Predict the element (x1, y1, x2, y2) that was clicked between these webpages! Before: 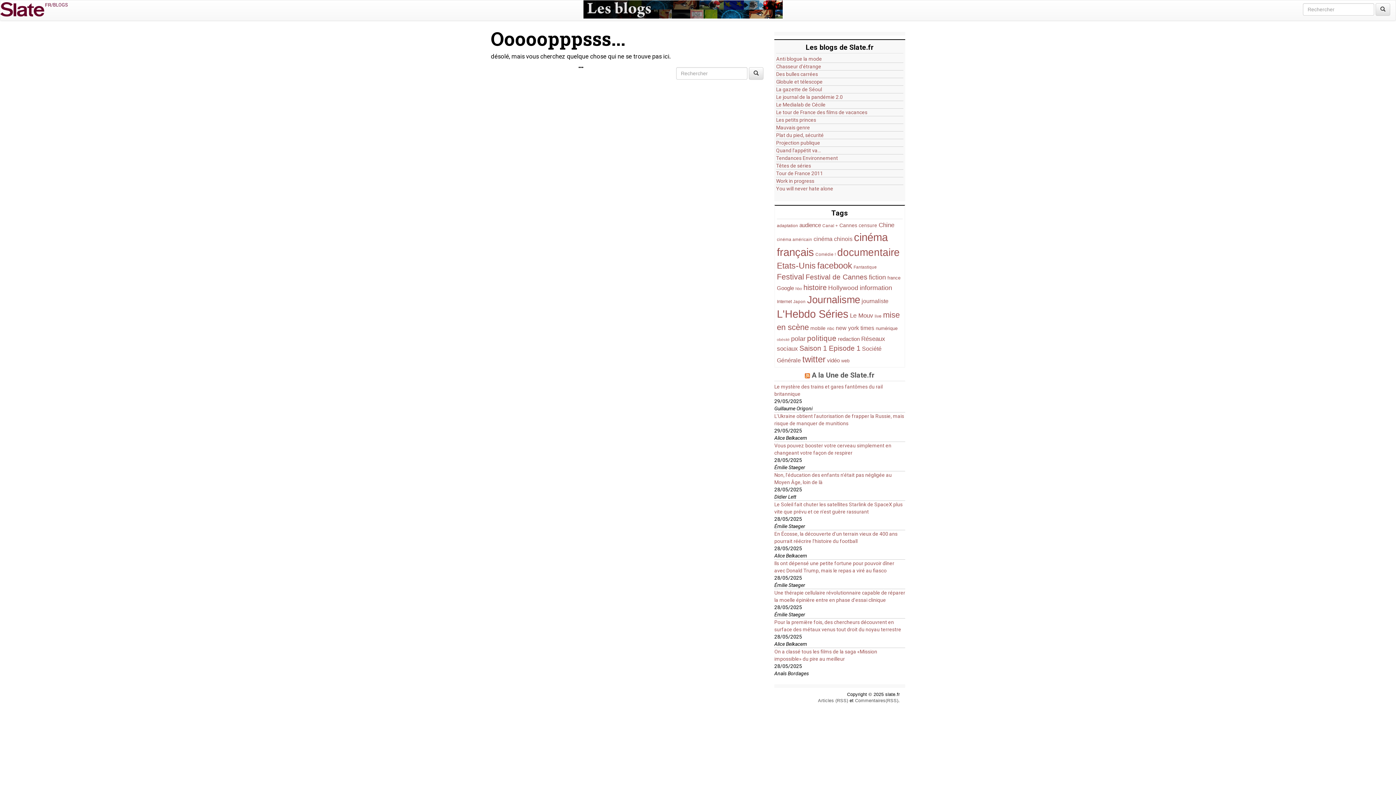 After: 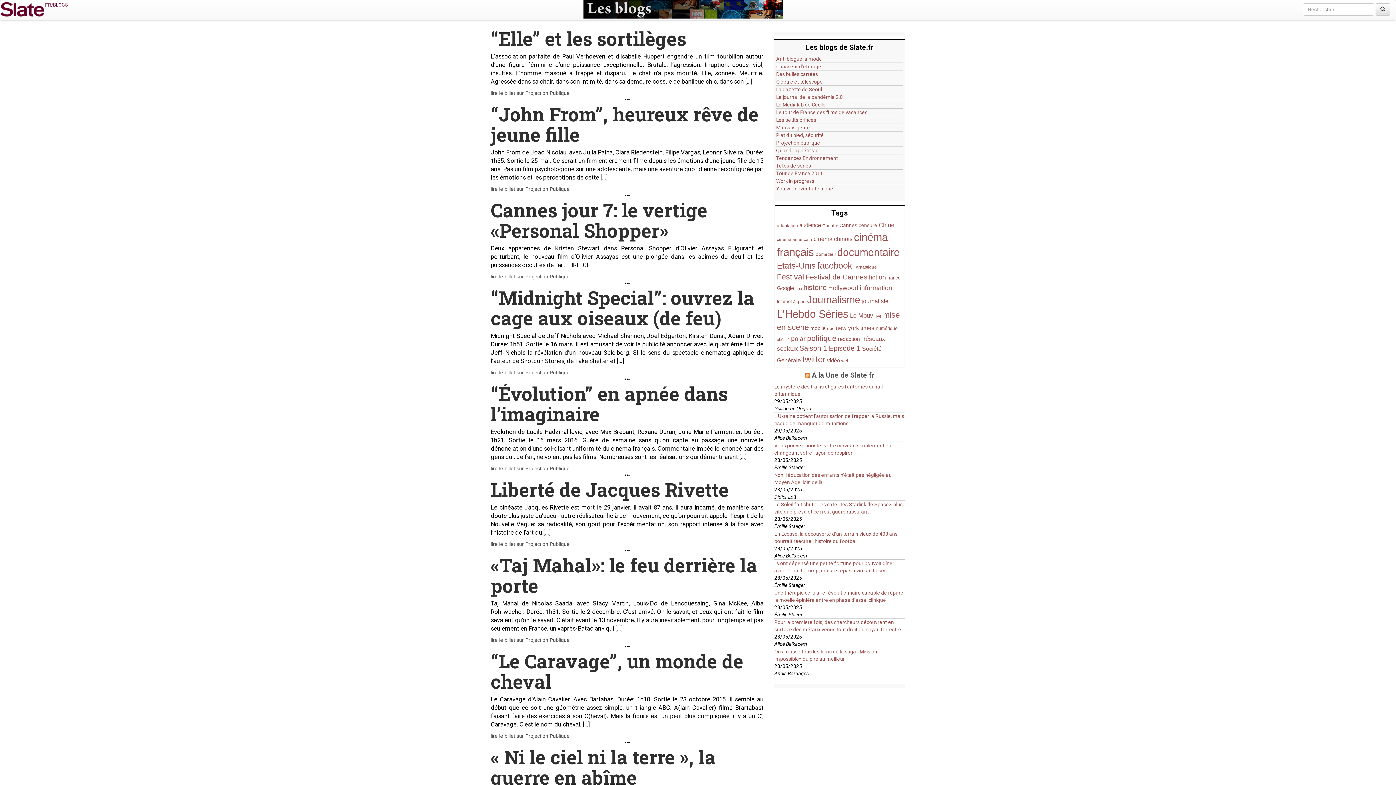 Action: bbox: (853, 265, 877, 269) label: Fantastique (29 items)